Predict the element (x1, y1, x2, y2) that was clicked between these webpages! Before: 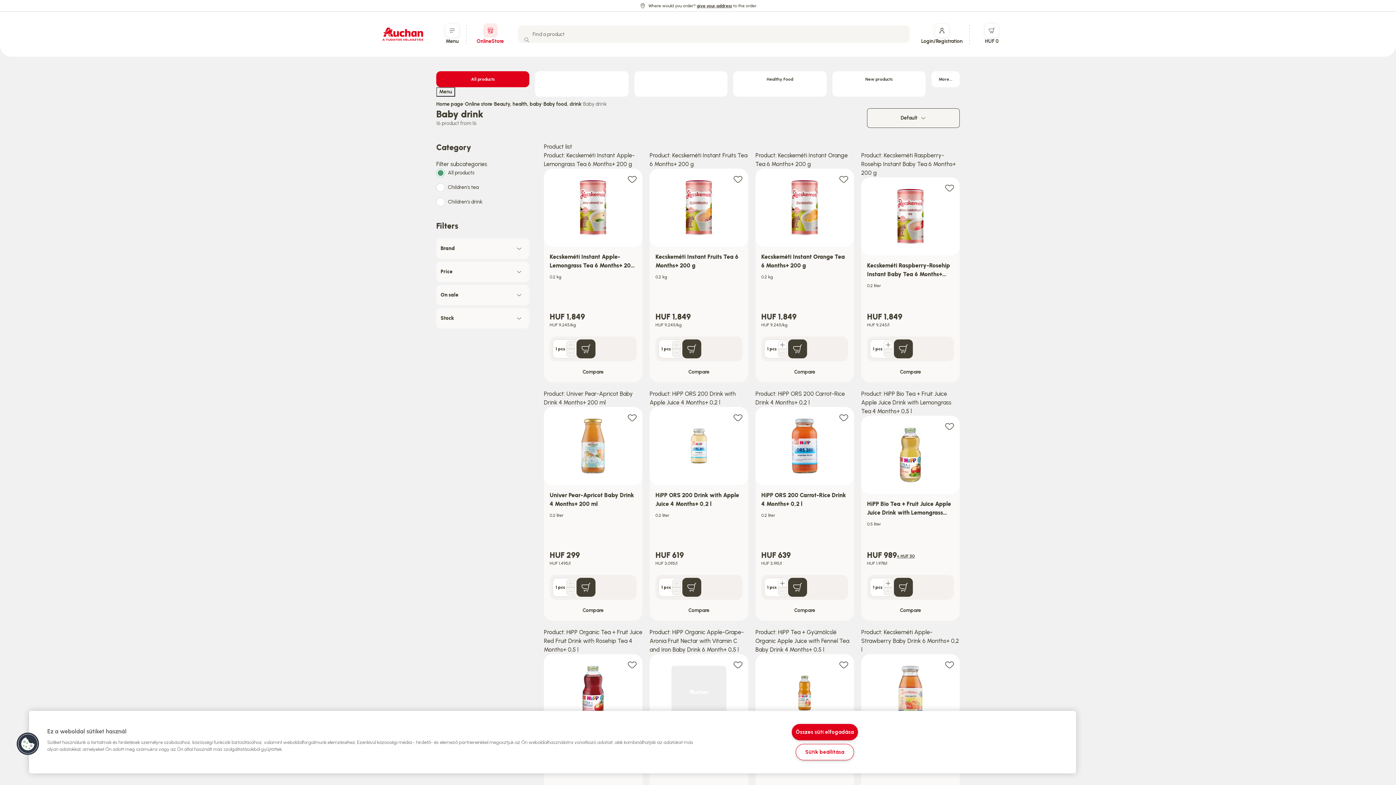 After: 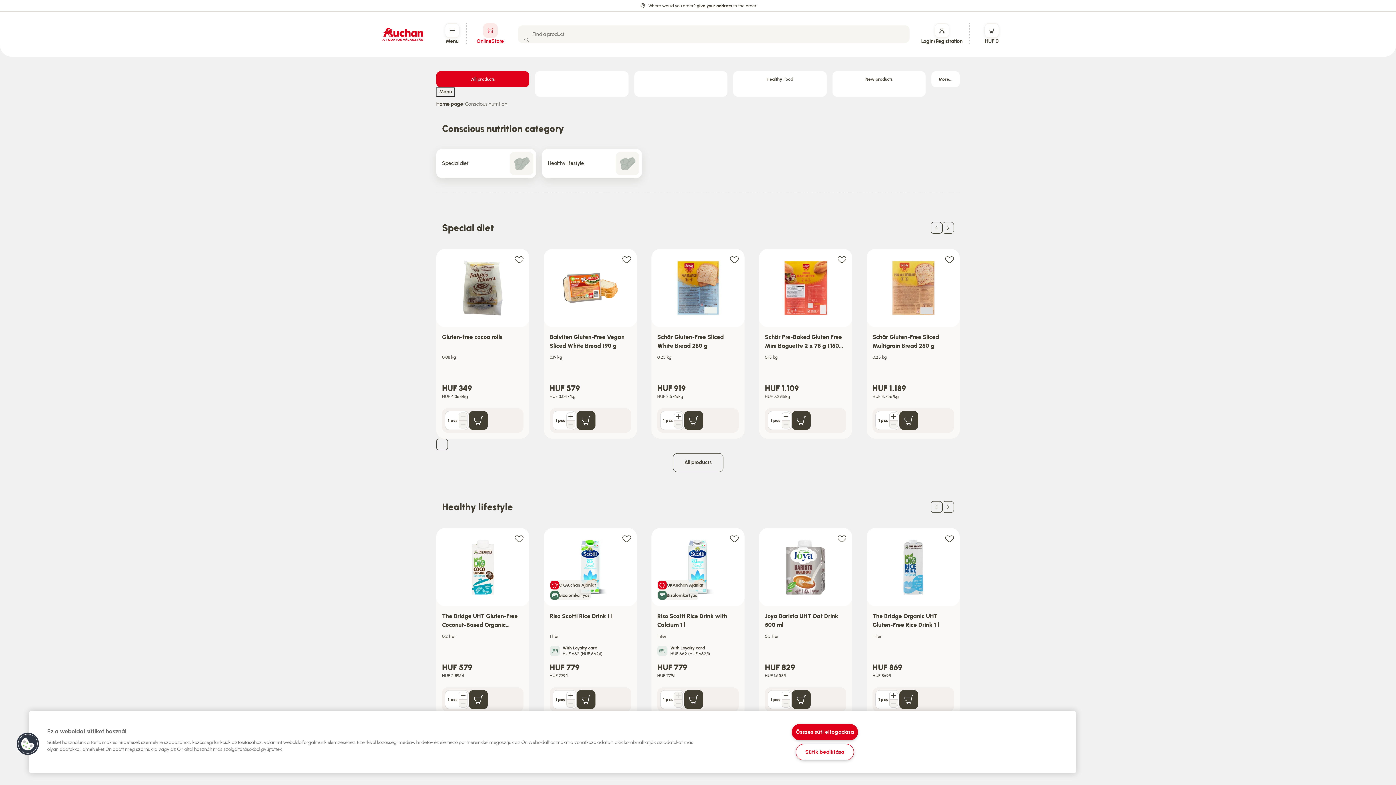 Action: bbox: (733, 71, 826, 96) label: Healthy Food